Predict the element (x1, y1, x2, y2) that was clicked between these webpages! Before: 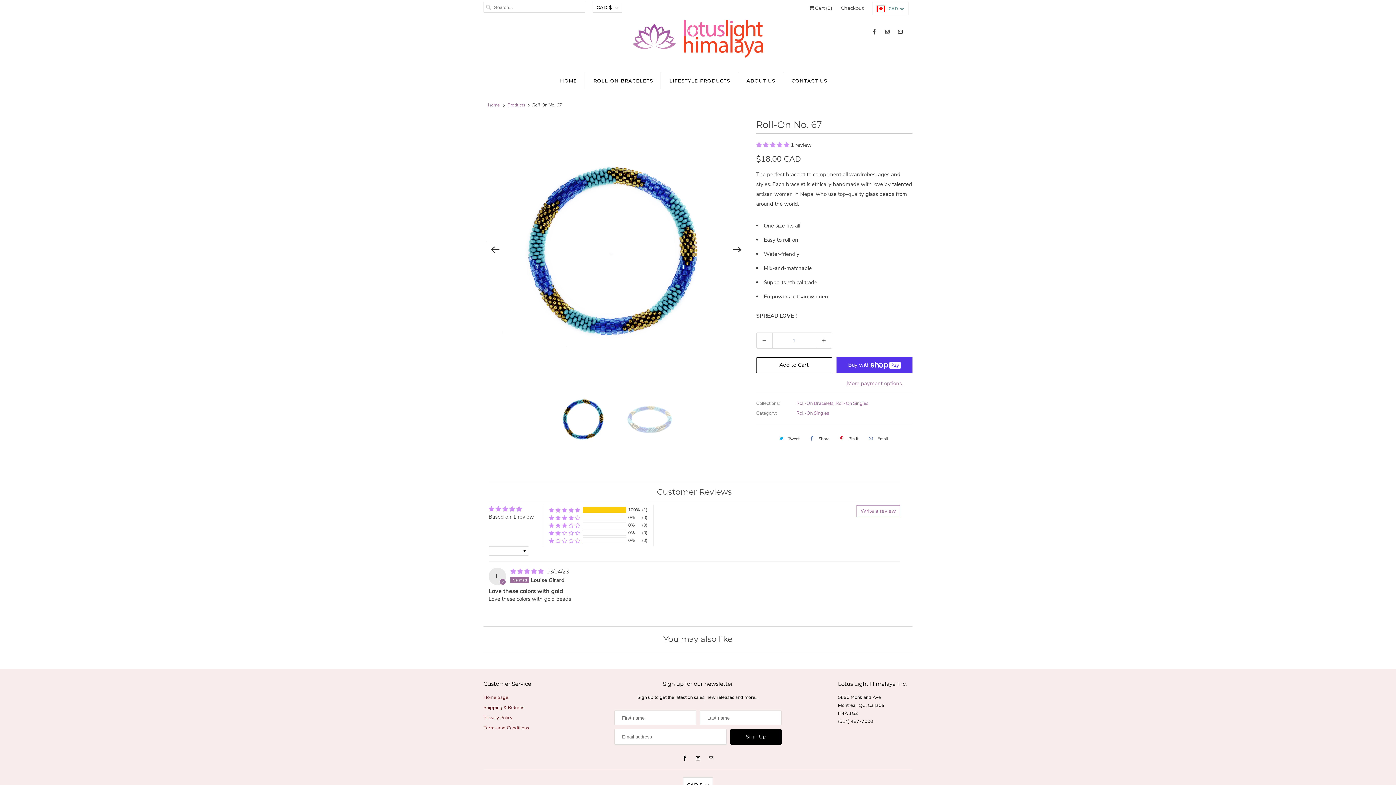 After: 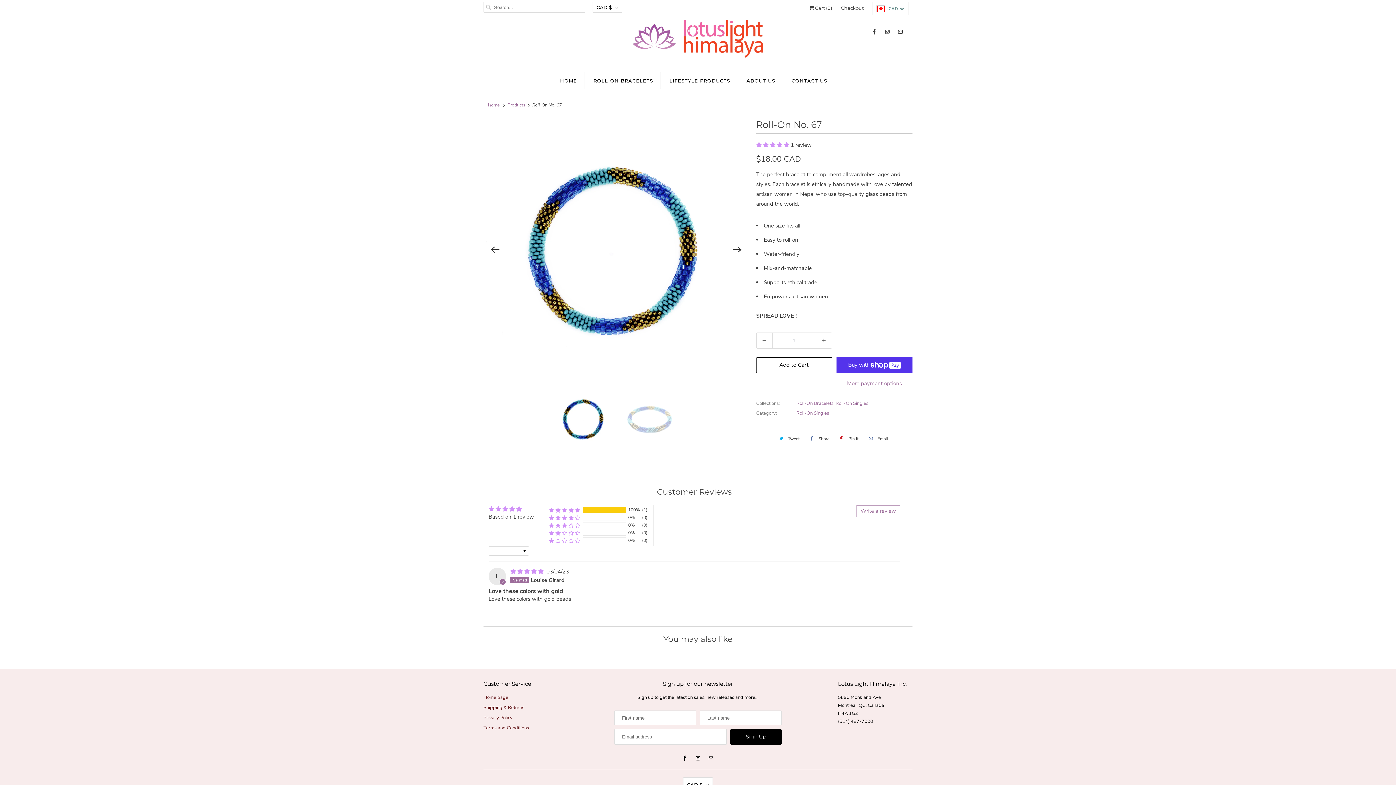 Action: bbox: (865, 432, 890, 444) label: Email